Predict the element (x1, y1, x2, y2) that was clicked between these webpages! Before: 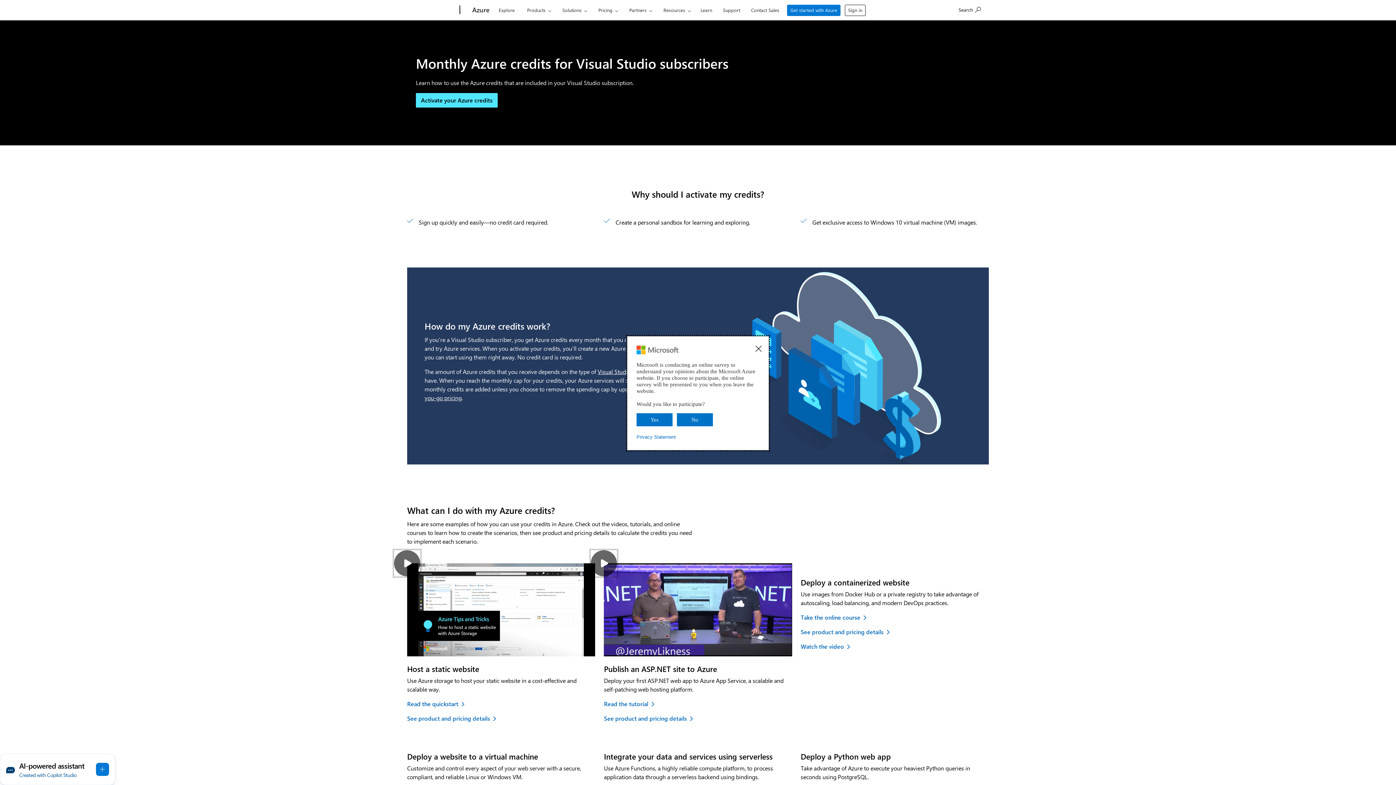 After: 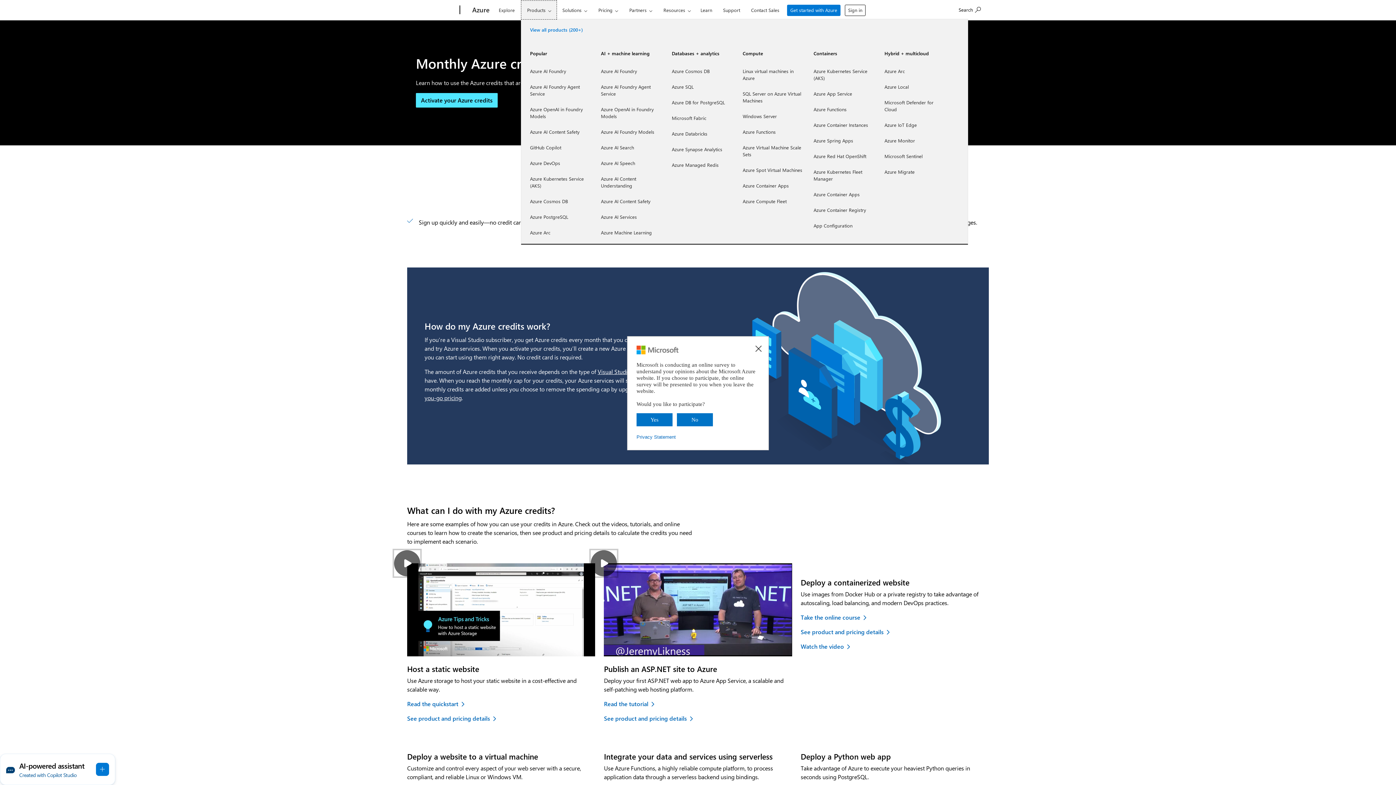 Action: bbox: (521, 0, 557, 19) label: Products